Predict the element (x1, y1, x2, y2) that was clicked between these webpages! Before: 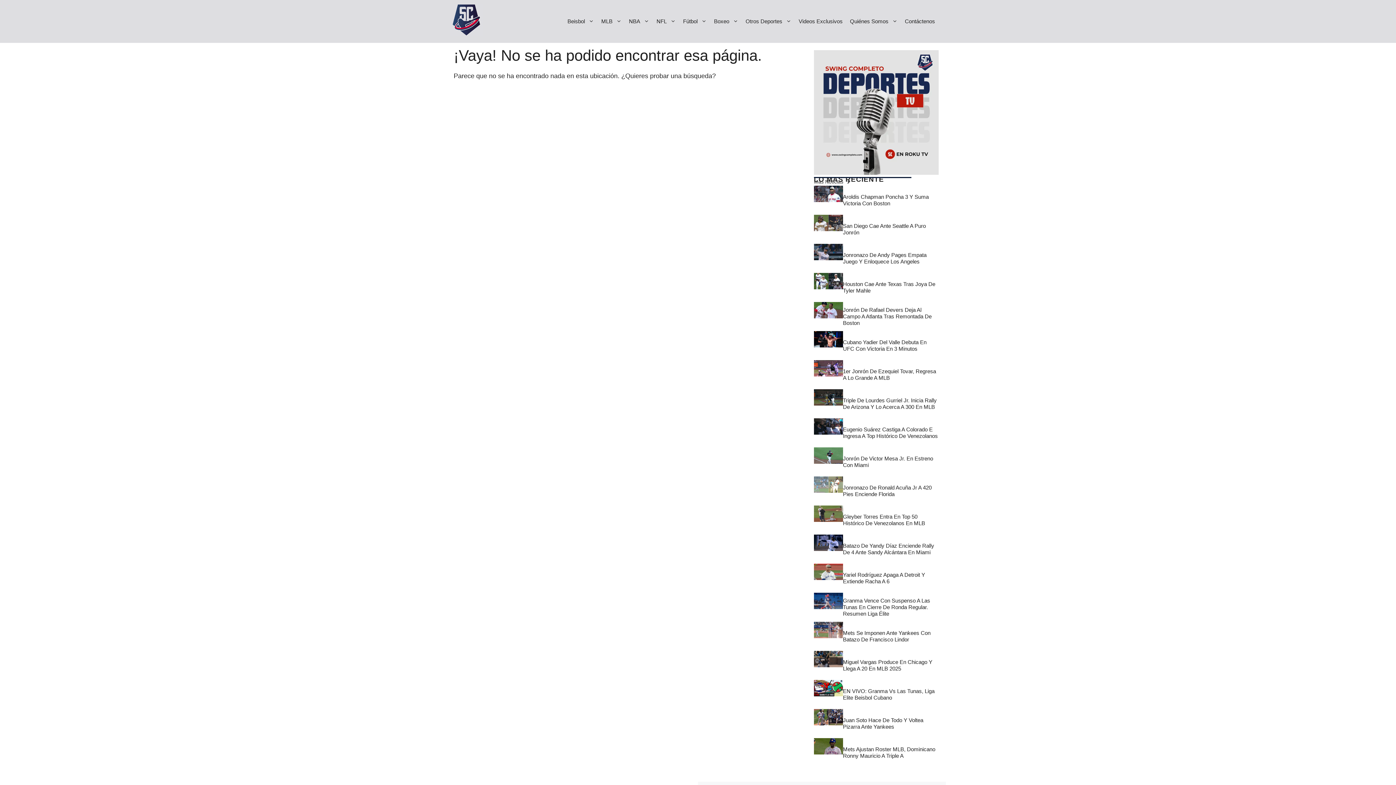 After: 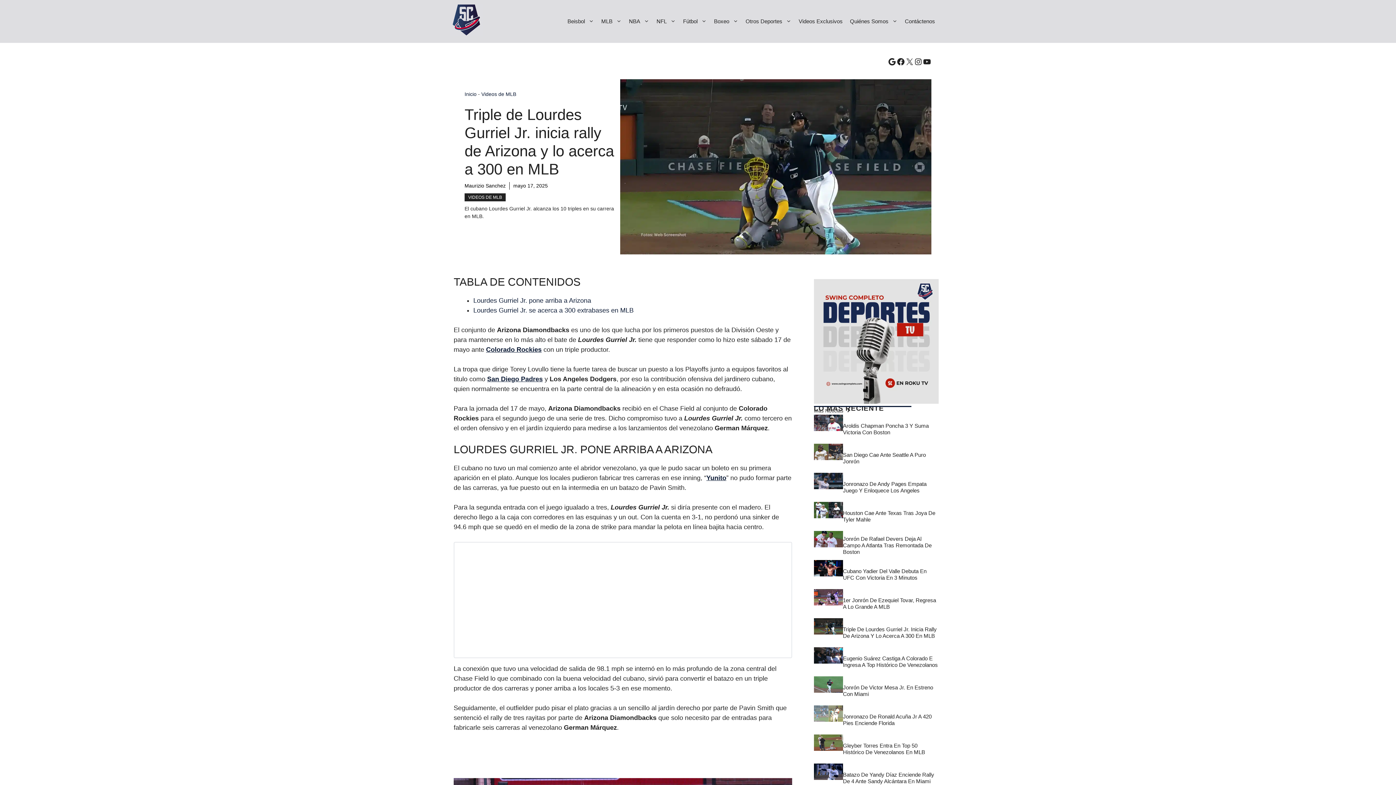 Action: bbox: (843, 397, 937, 410) label: Triple De Lourdes Gurriel Jr. Inicia Rally De Arizona Y Lo Acerca A 300 En MLB